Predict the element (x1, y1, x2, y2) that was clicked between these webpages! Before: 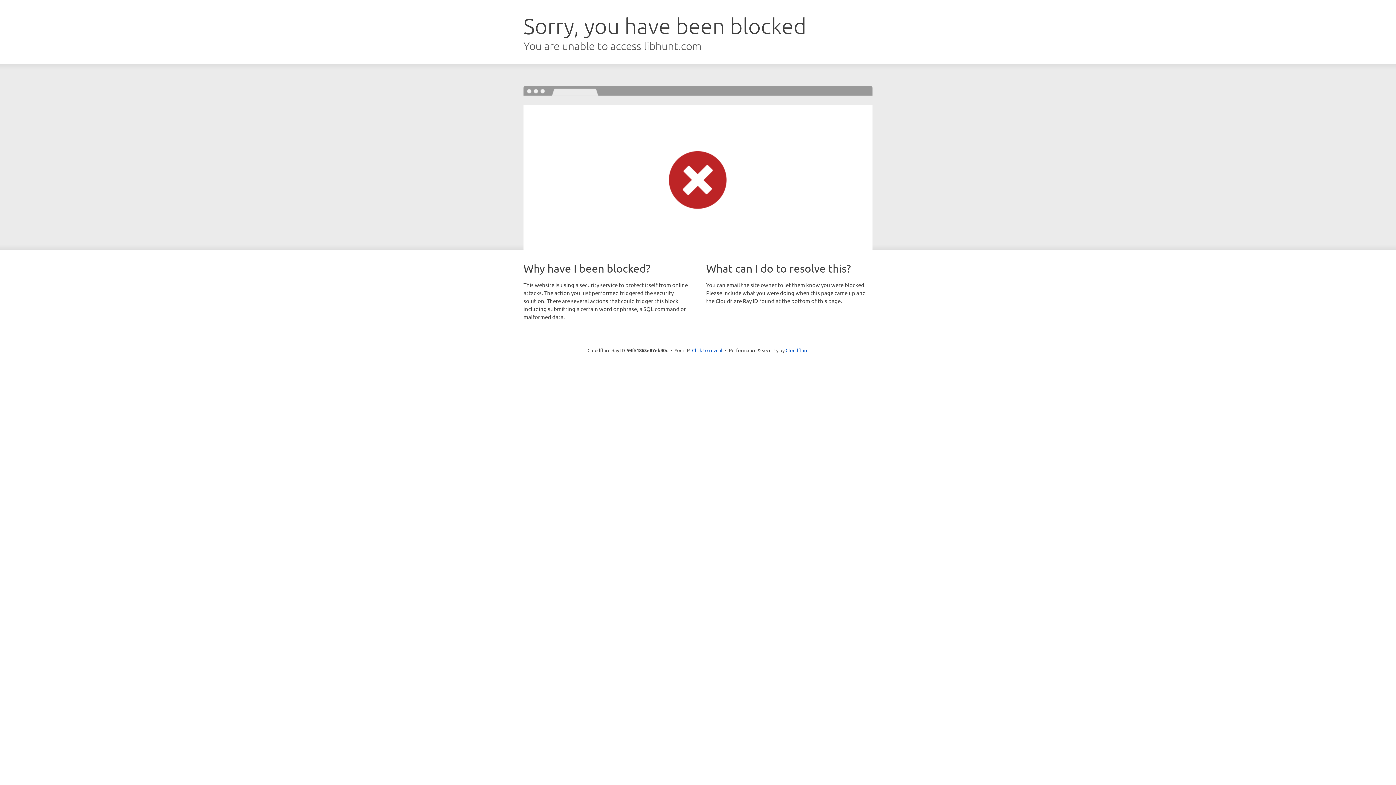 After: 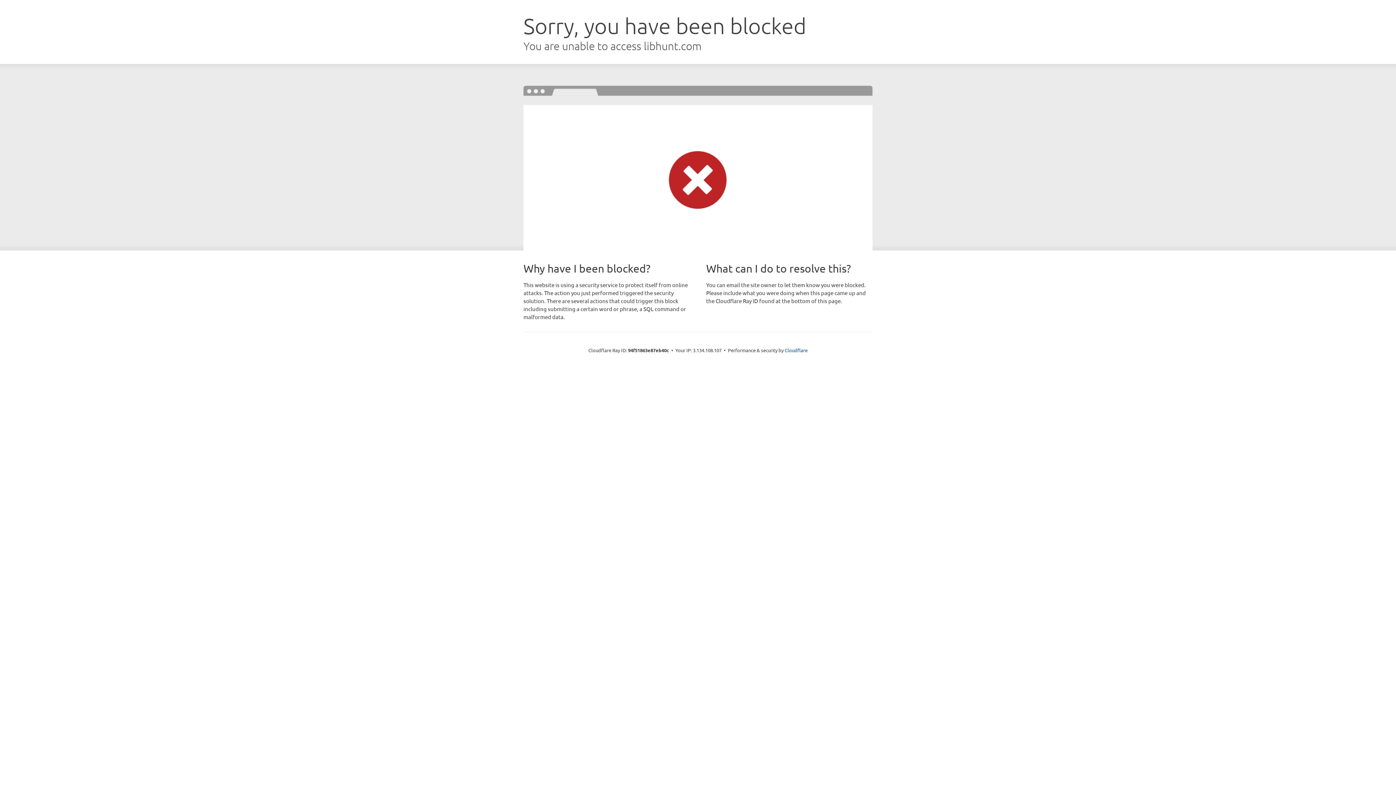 Action: bbox: (692, 346, 722, 353) label: Click to reveal